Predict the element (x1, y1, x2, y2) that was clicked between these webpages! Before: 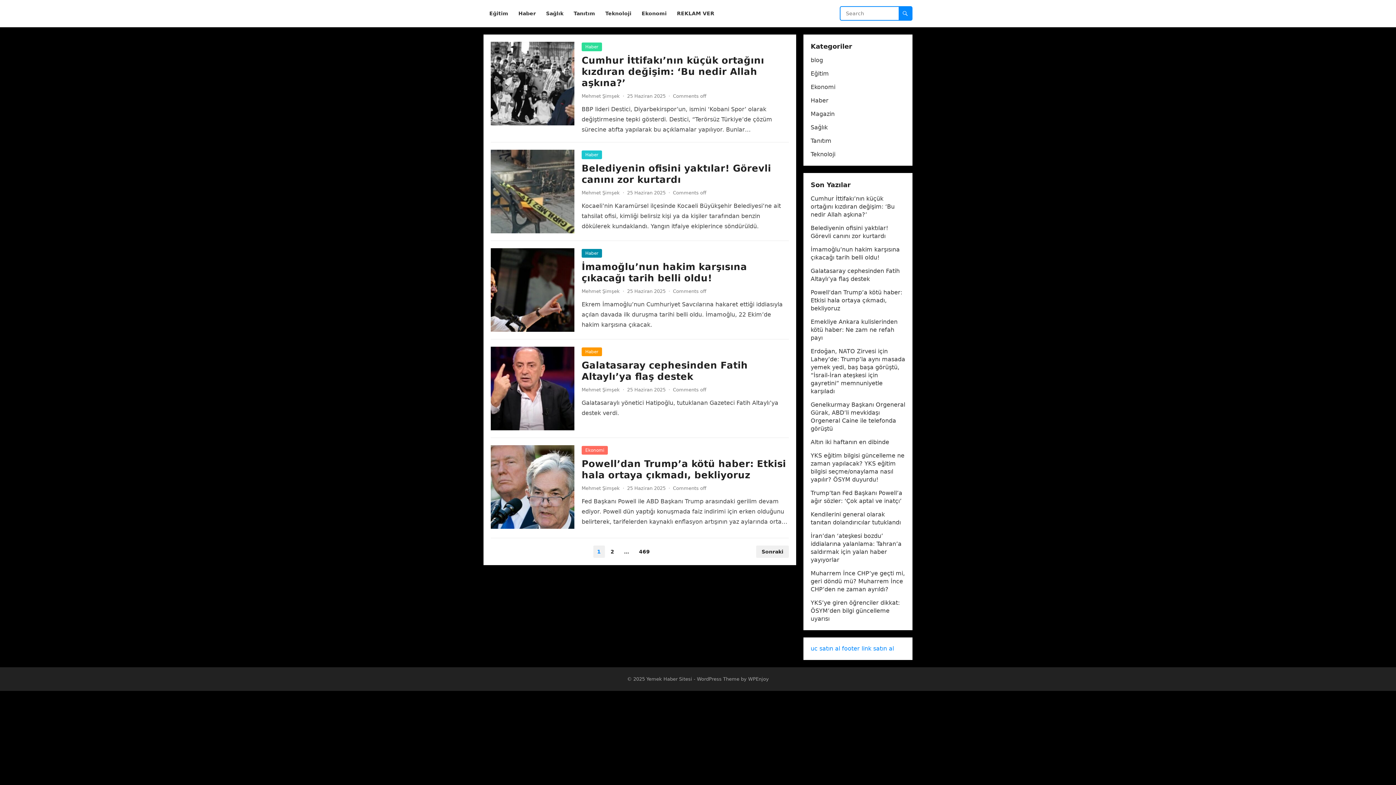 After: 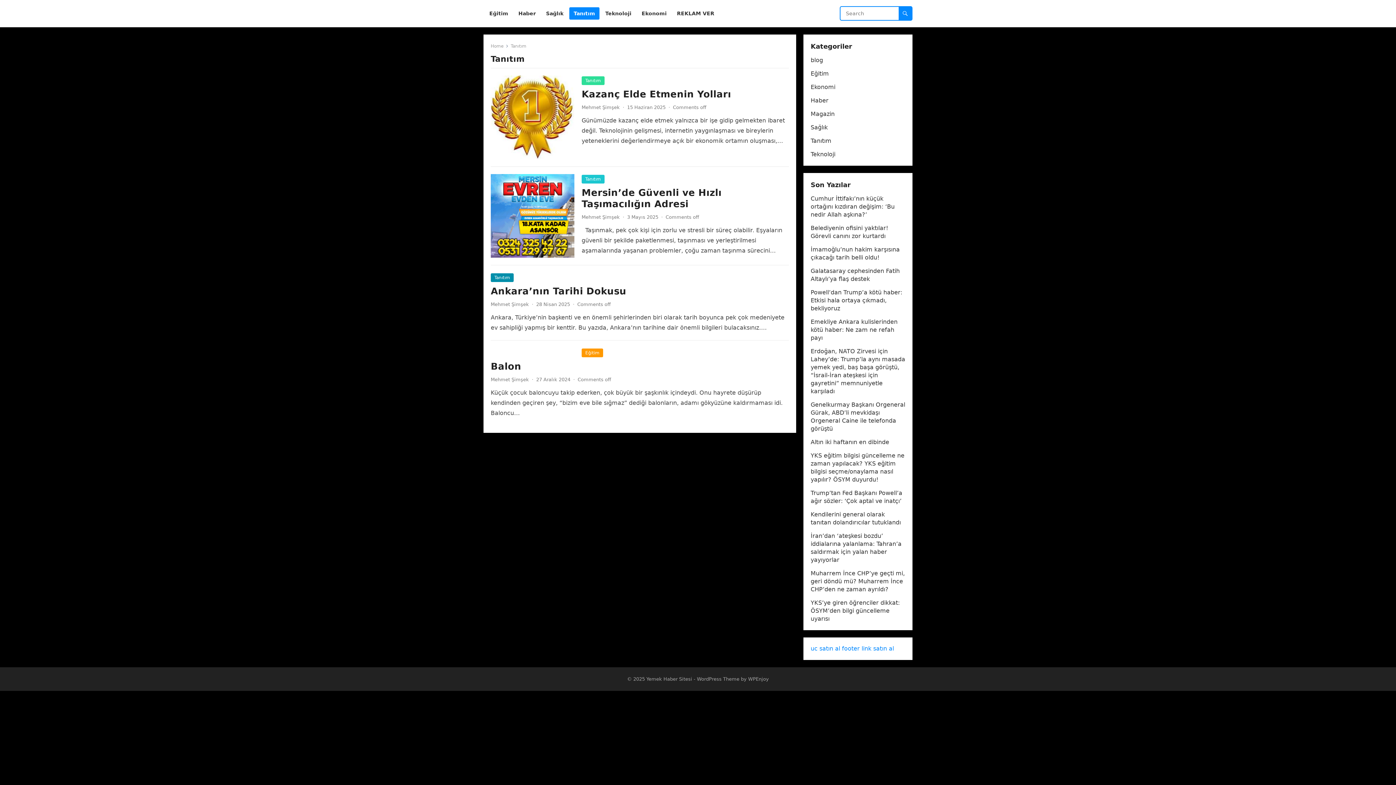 Action: label: Tanıtım bbox: (810, 137, 831, 144)